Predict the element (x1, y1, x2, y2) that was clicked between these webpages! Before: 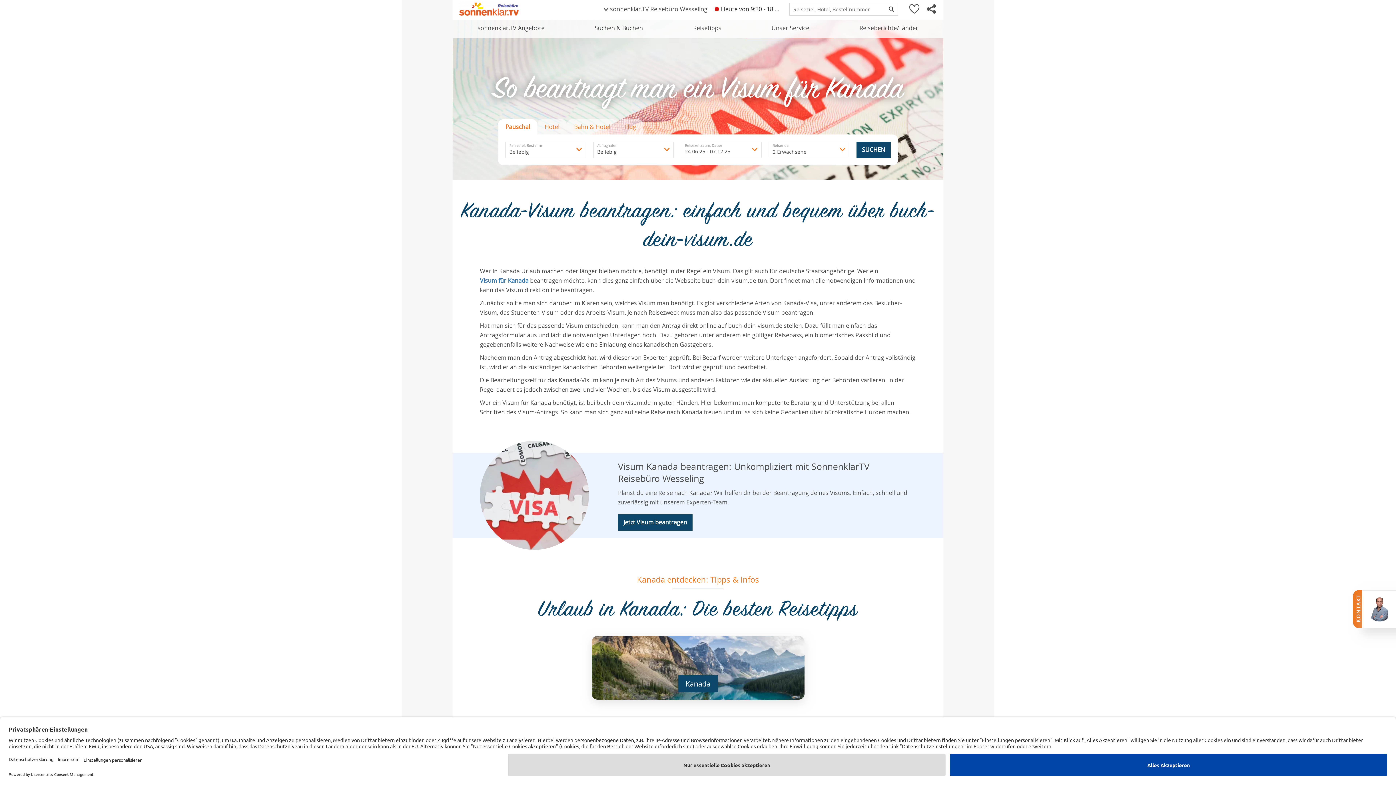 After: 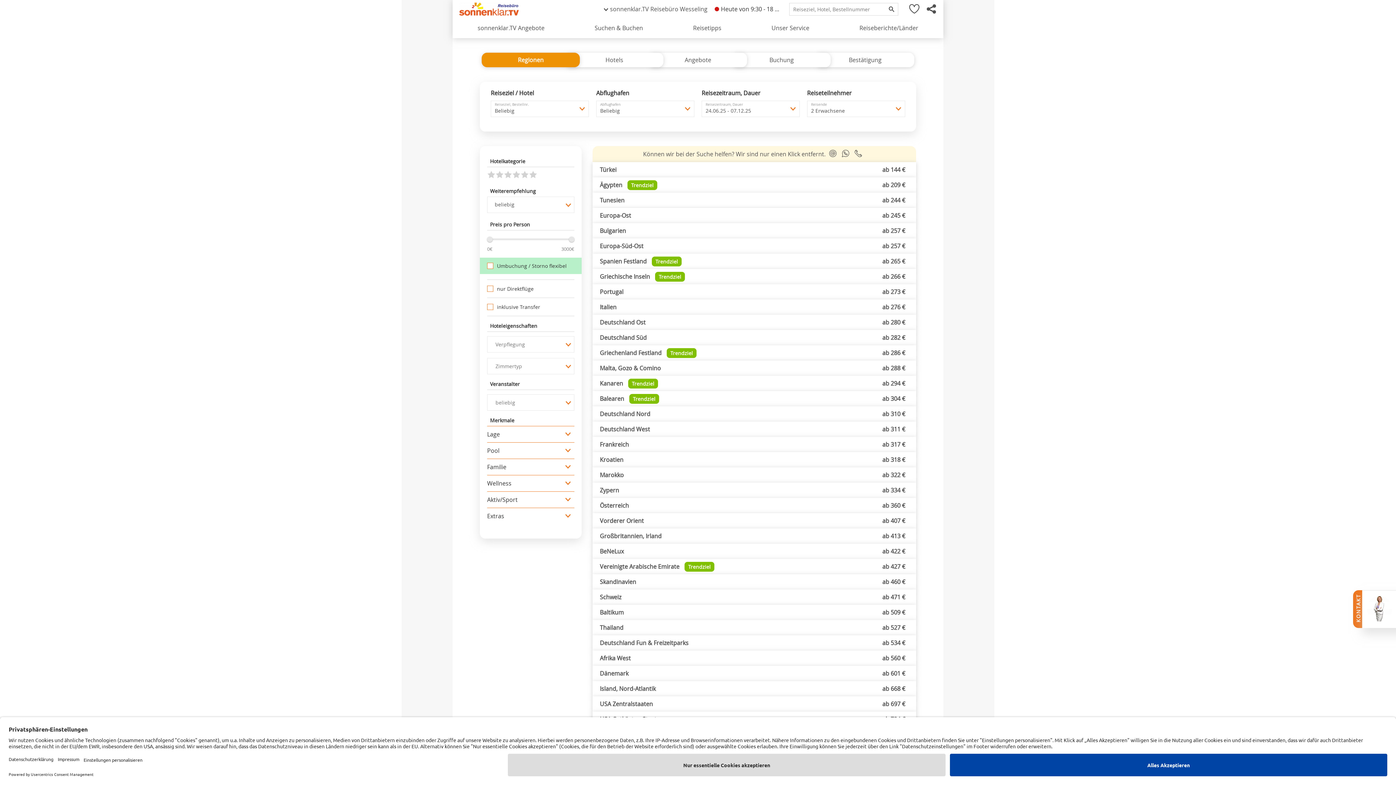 Action: bbox: (856, 141, 890, 158) label: SUCHEN